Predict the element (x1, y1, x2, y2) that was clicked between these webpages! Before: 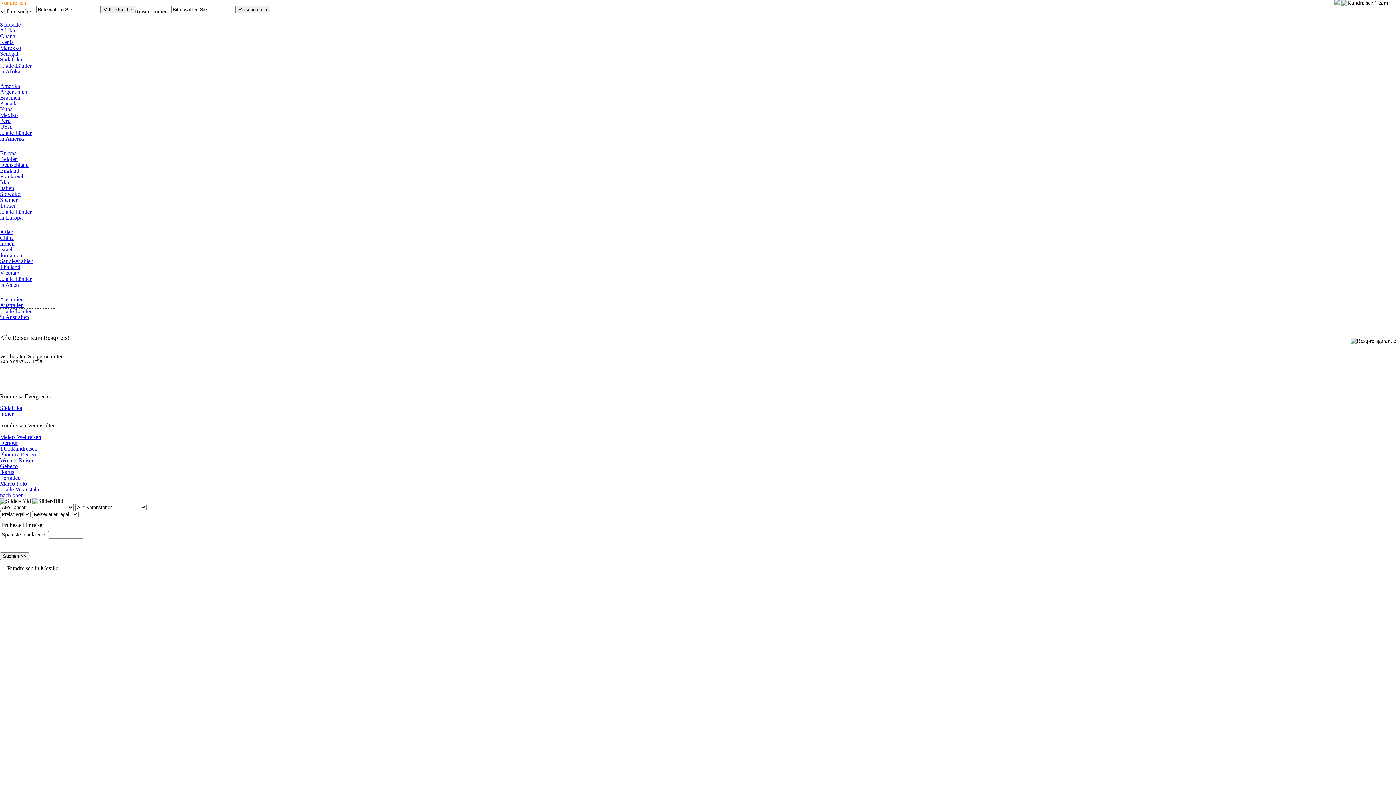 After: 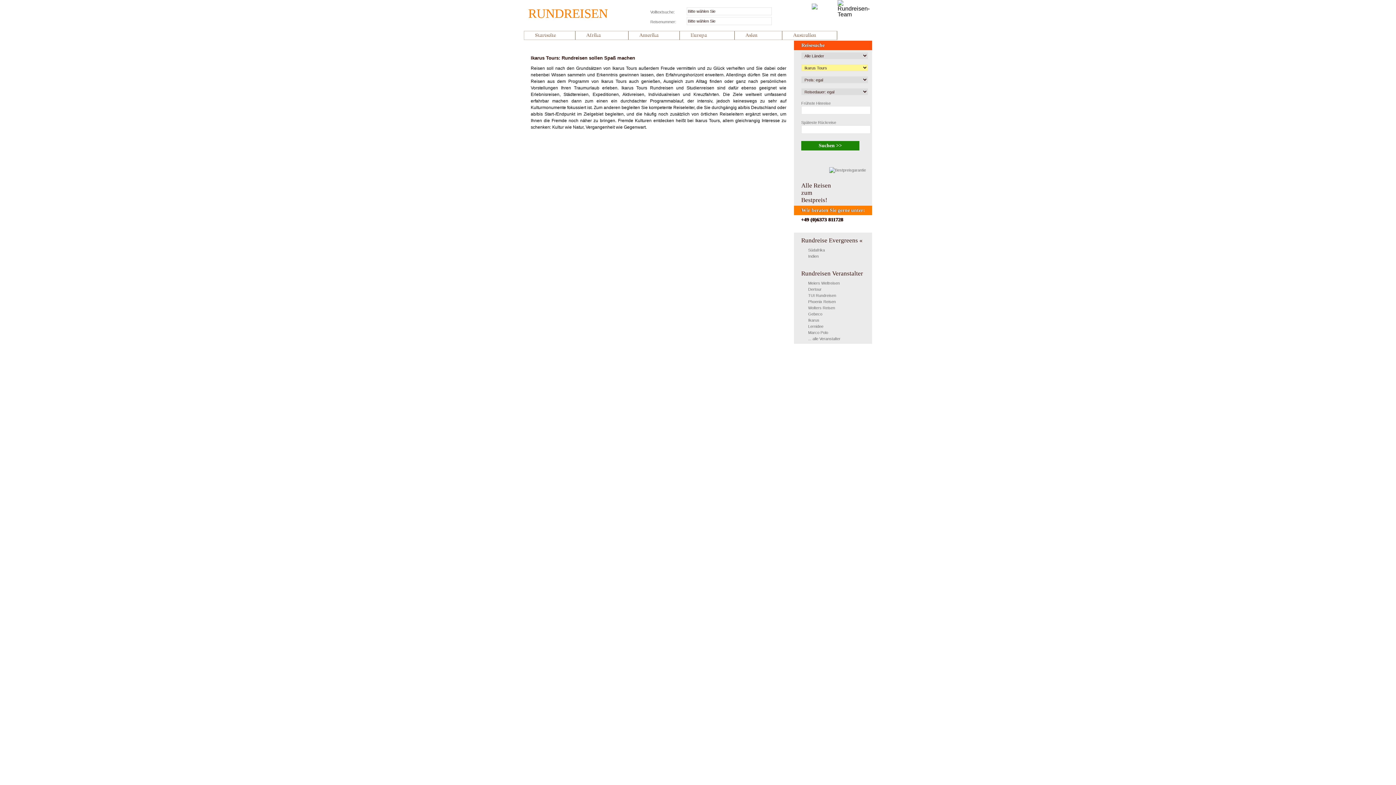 Action: bbox: (0, 469, 14, 475) label: Ikarus